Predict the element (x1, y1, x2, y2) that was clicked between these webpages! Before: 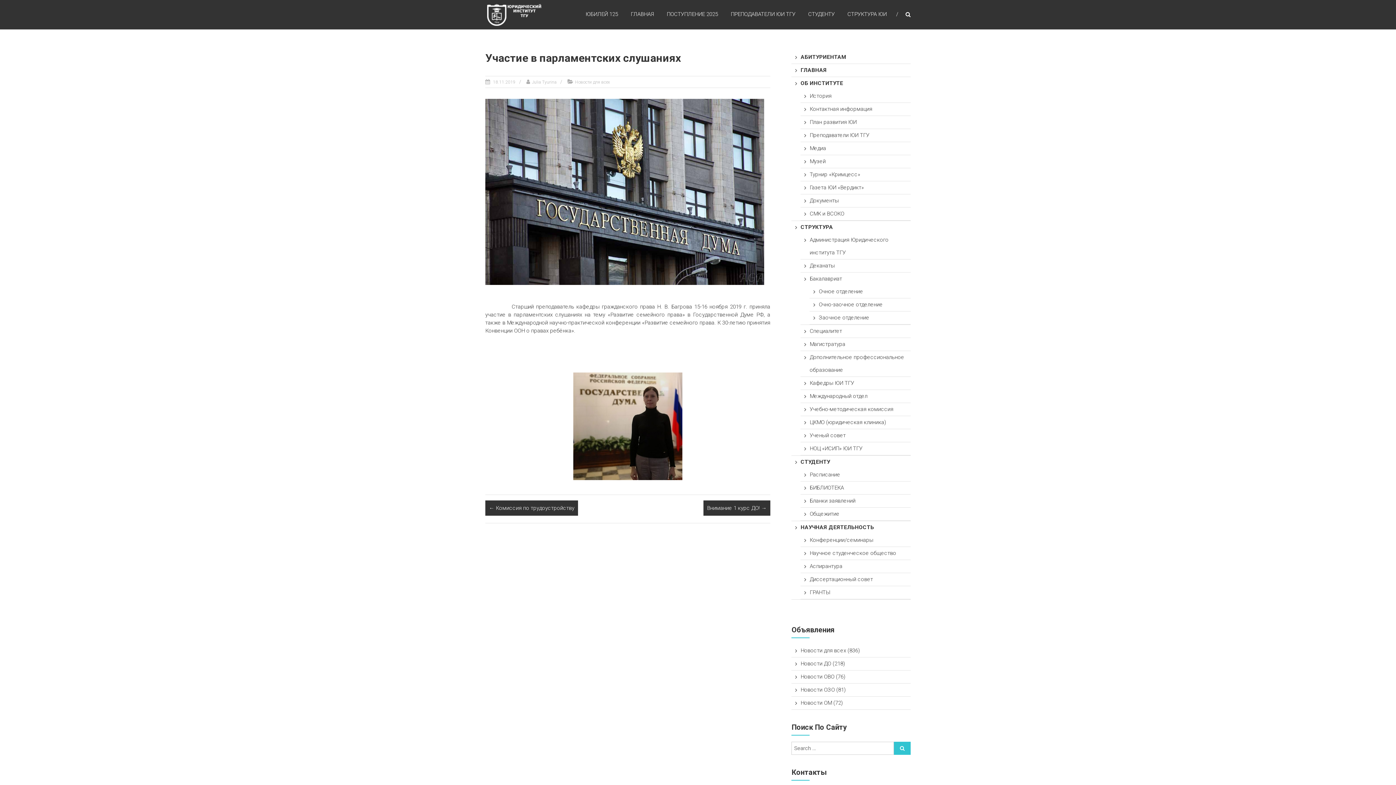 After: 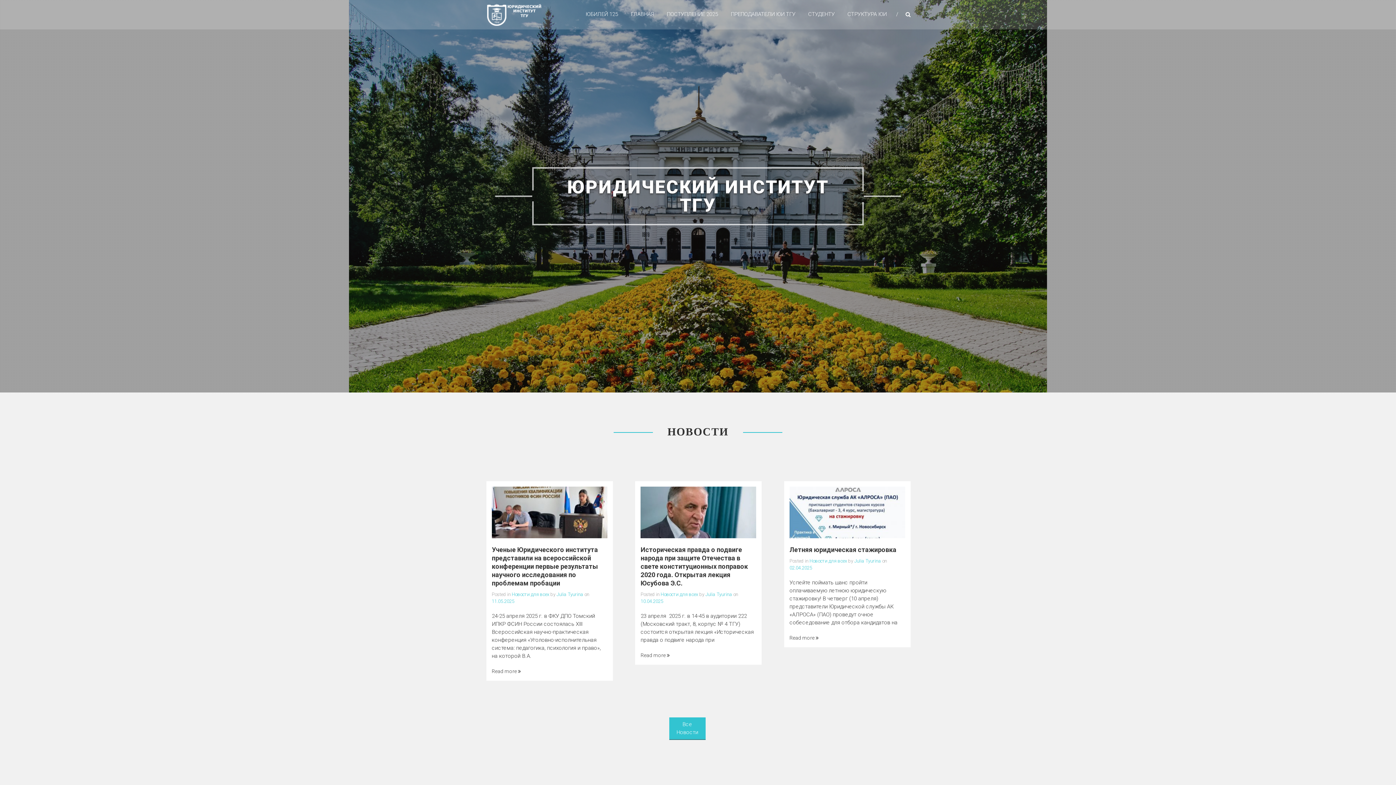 Action: bbox: (800, 66, 827, 73) label: ГЛАВНАЯ